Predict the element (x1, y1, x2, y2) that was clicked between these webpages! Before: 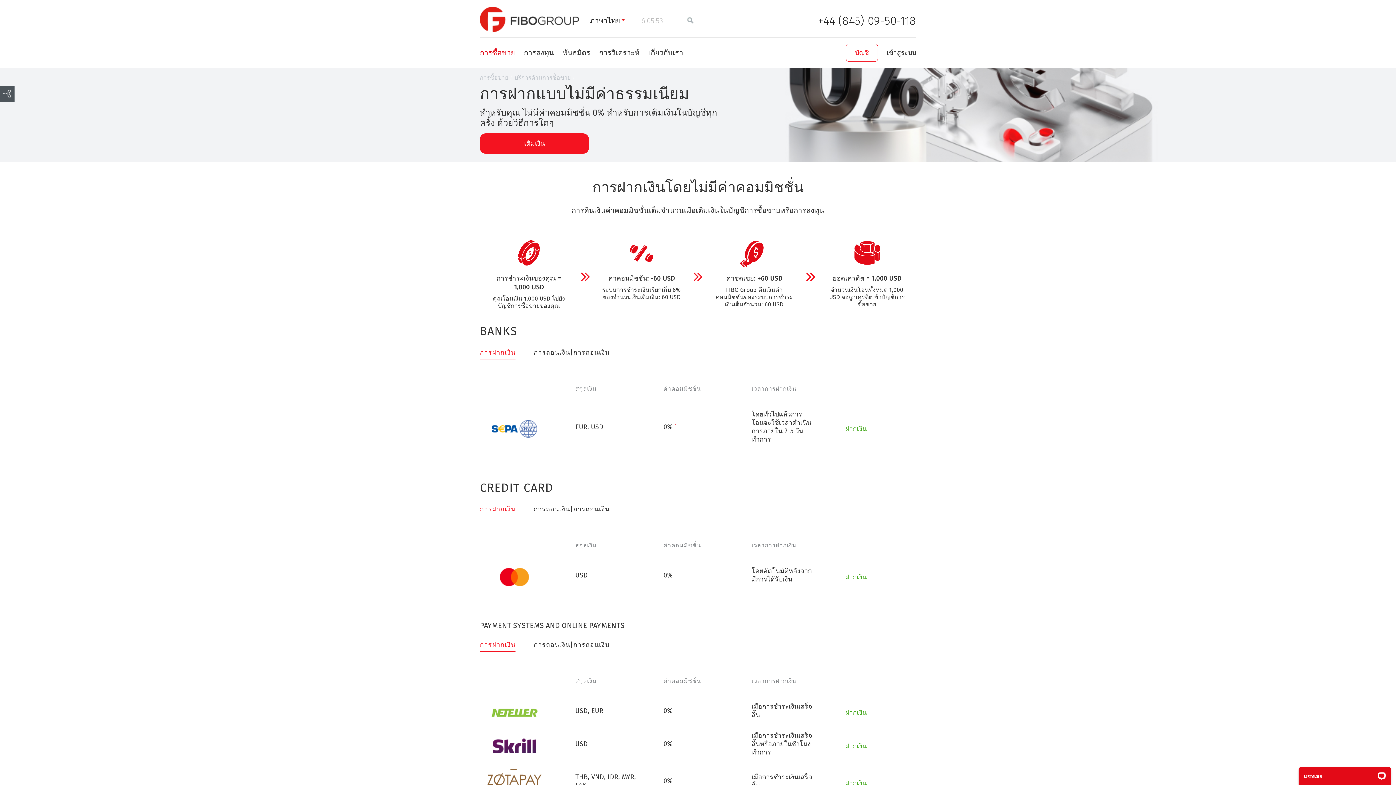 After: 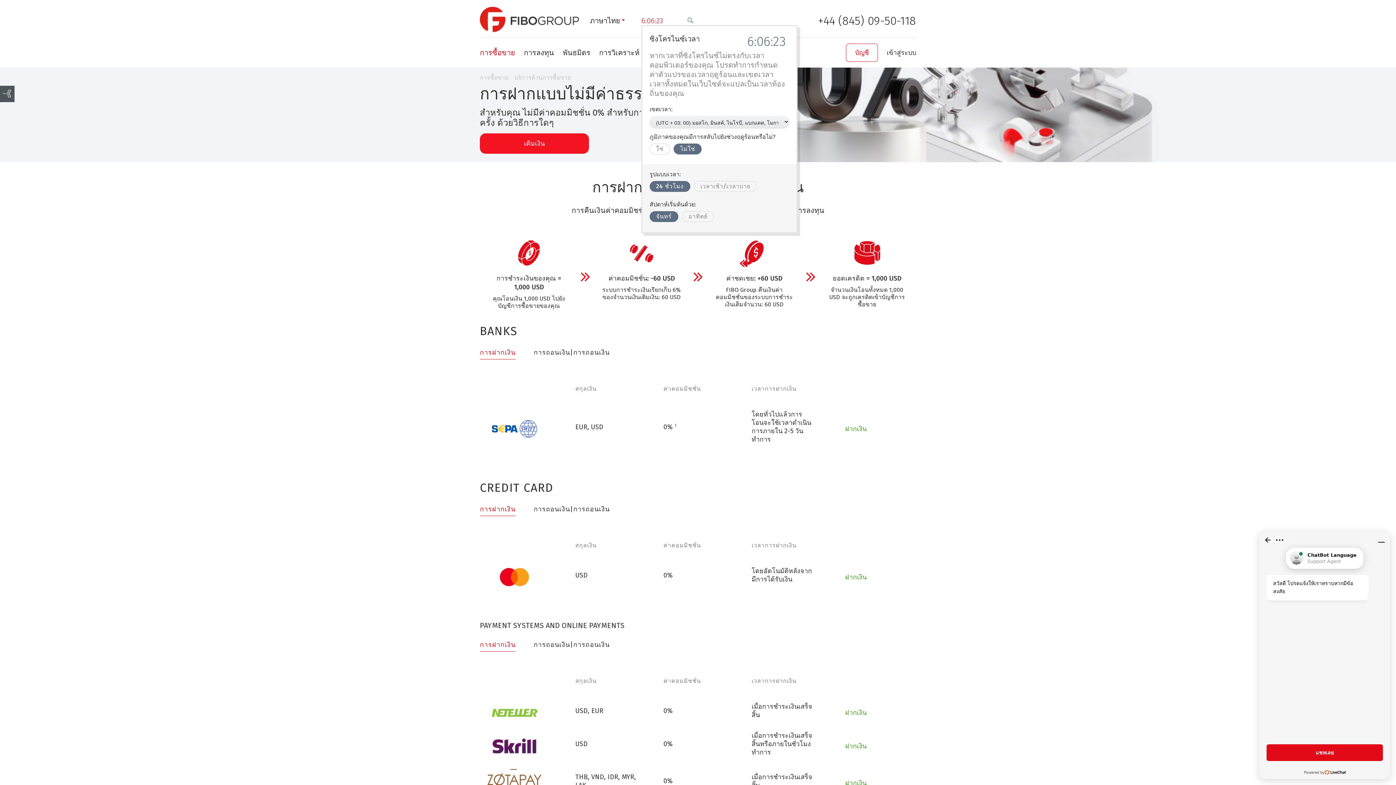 Action: label: 6:05:42 bbox: (641, 16, 663, 25)